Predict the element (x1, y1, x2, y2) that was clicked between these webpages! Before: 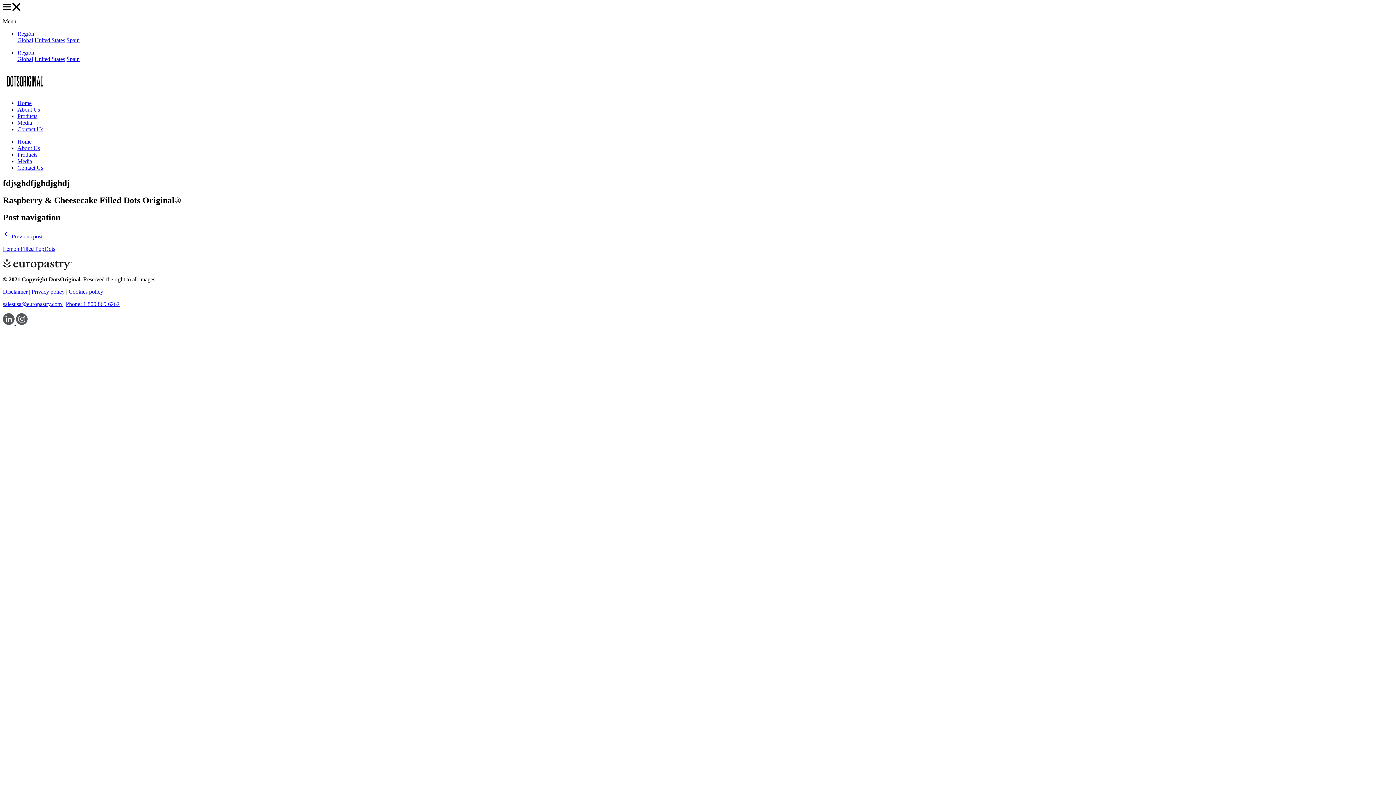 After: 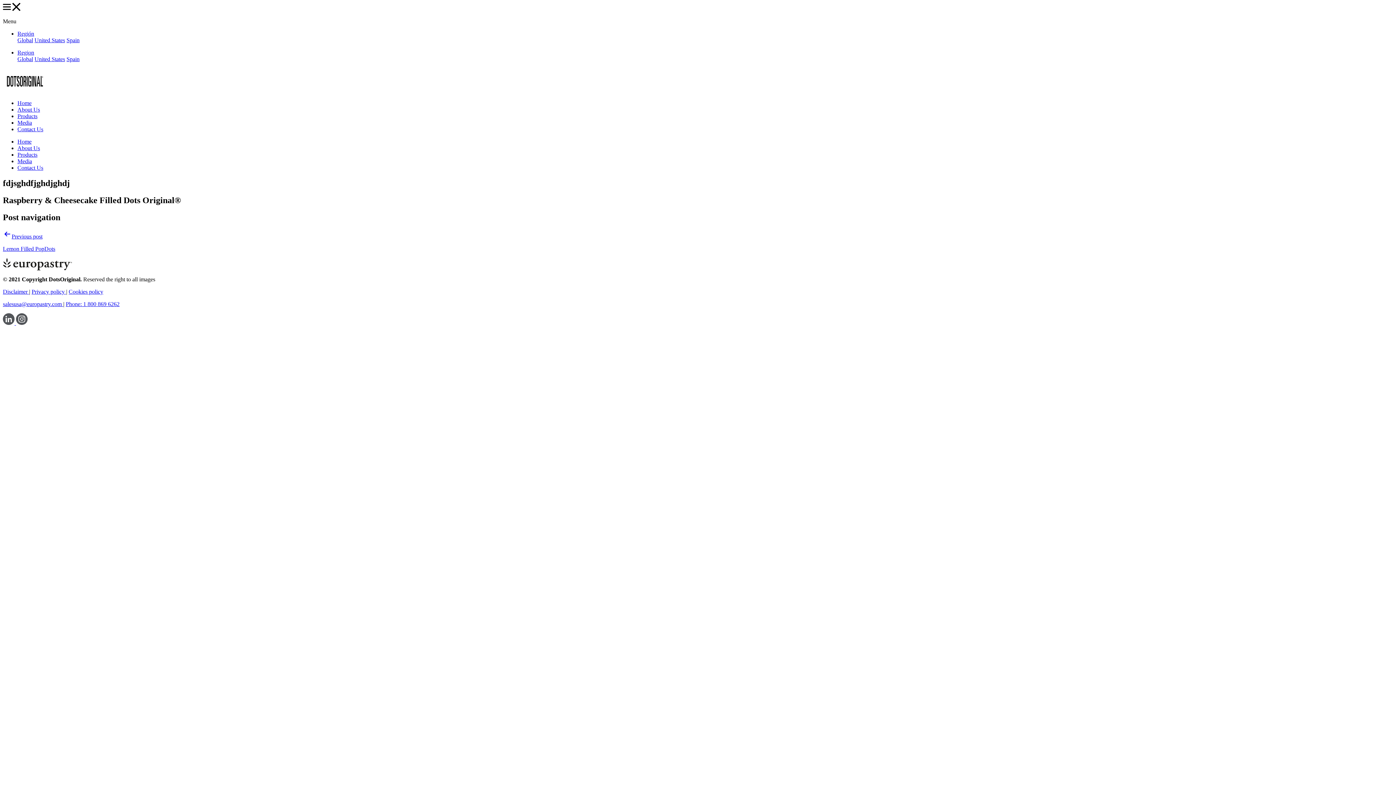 Action: bbox: (2, 319, 16, 326) label:  